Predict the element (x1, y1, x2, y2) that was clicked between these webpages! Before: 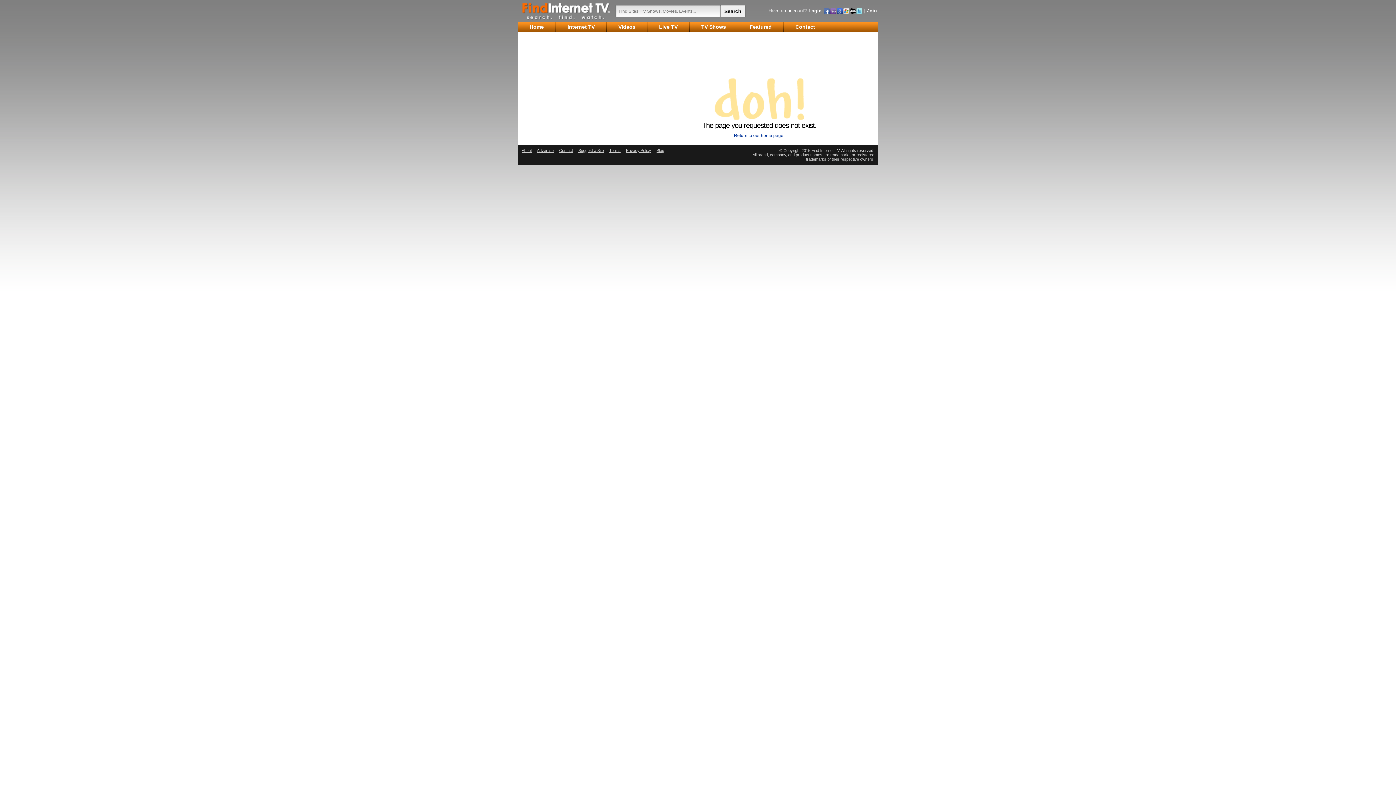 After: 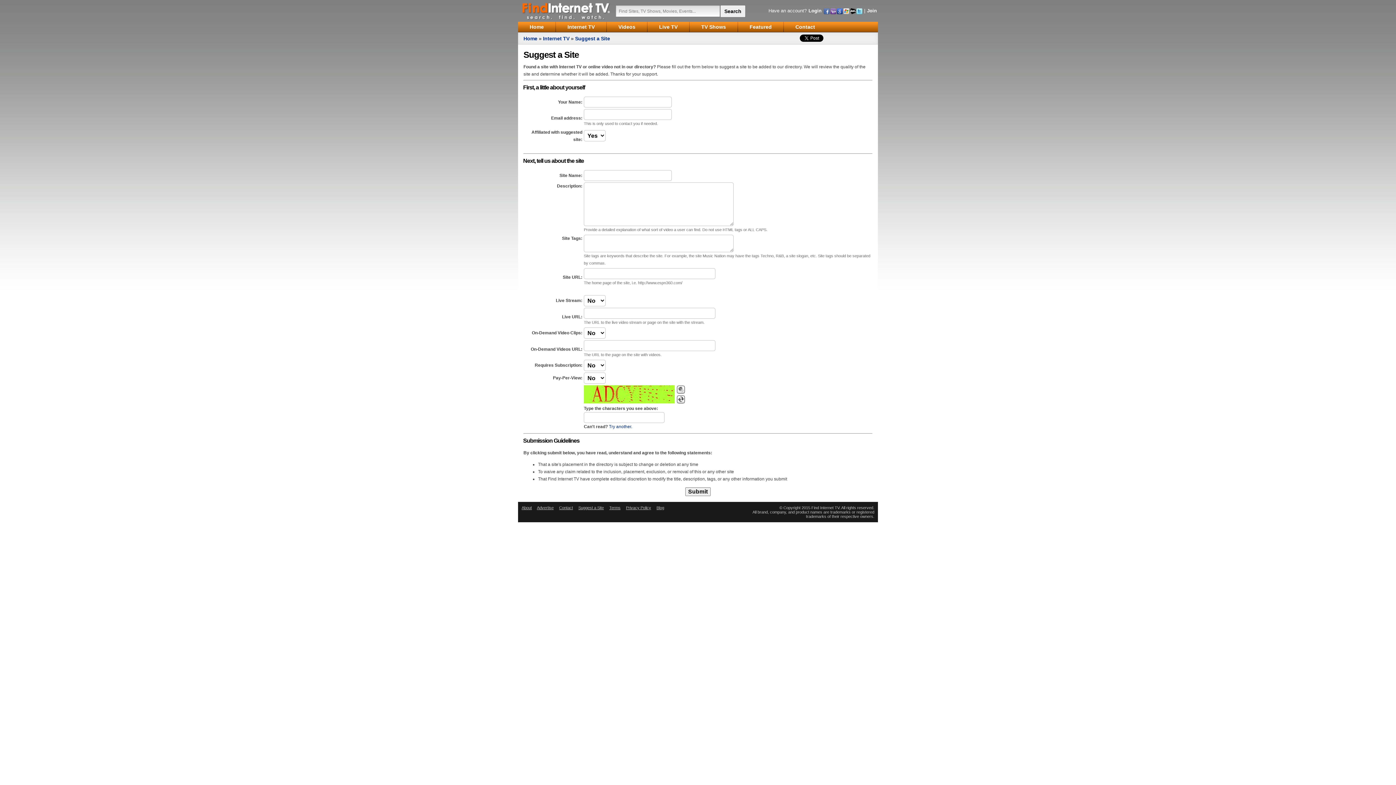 Action: bbox: (578, 148, 604, 152) label: Suggest a Site